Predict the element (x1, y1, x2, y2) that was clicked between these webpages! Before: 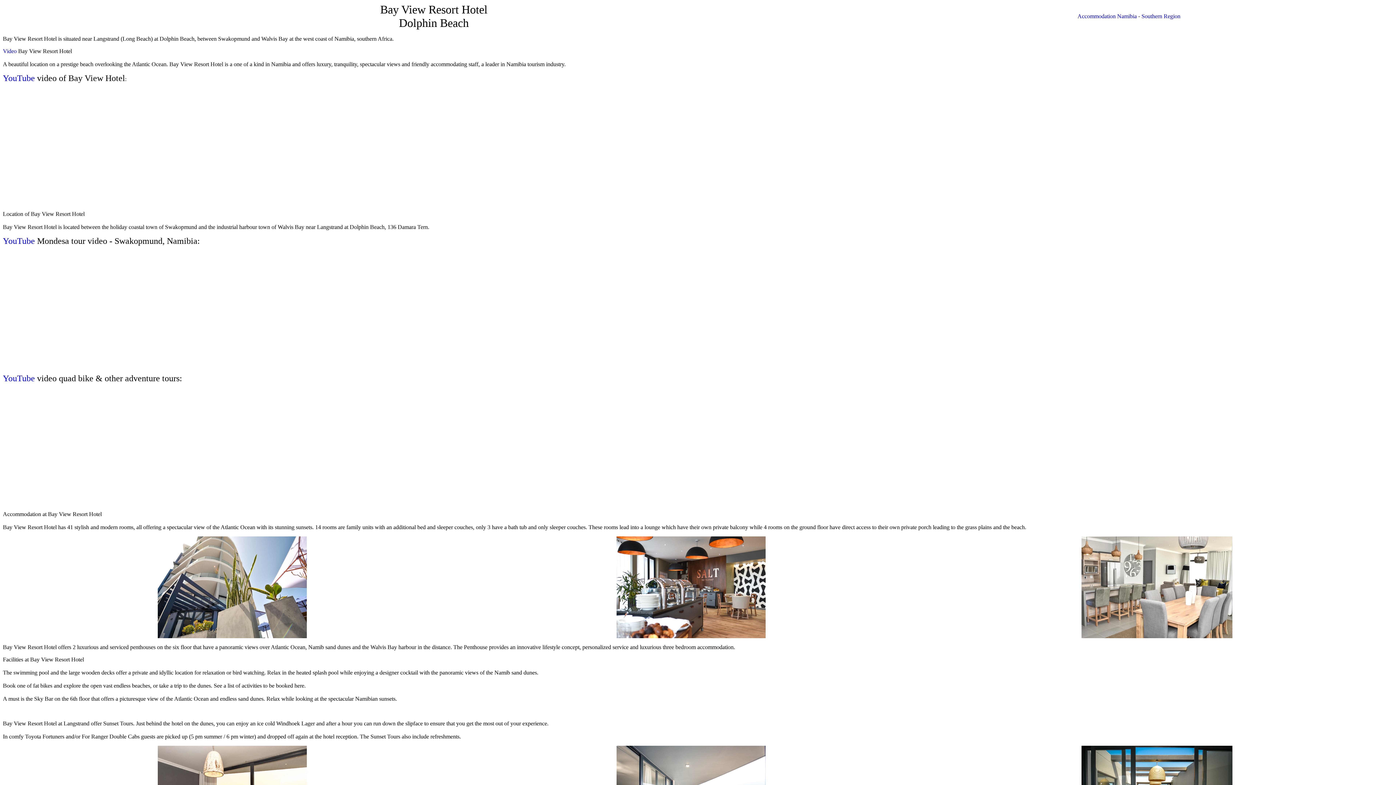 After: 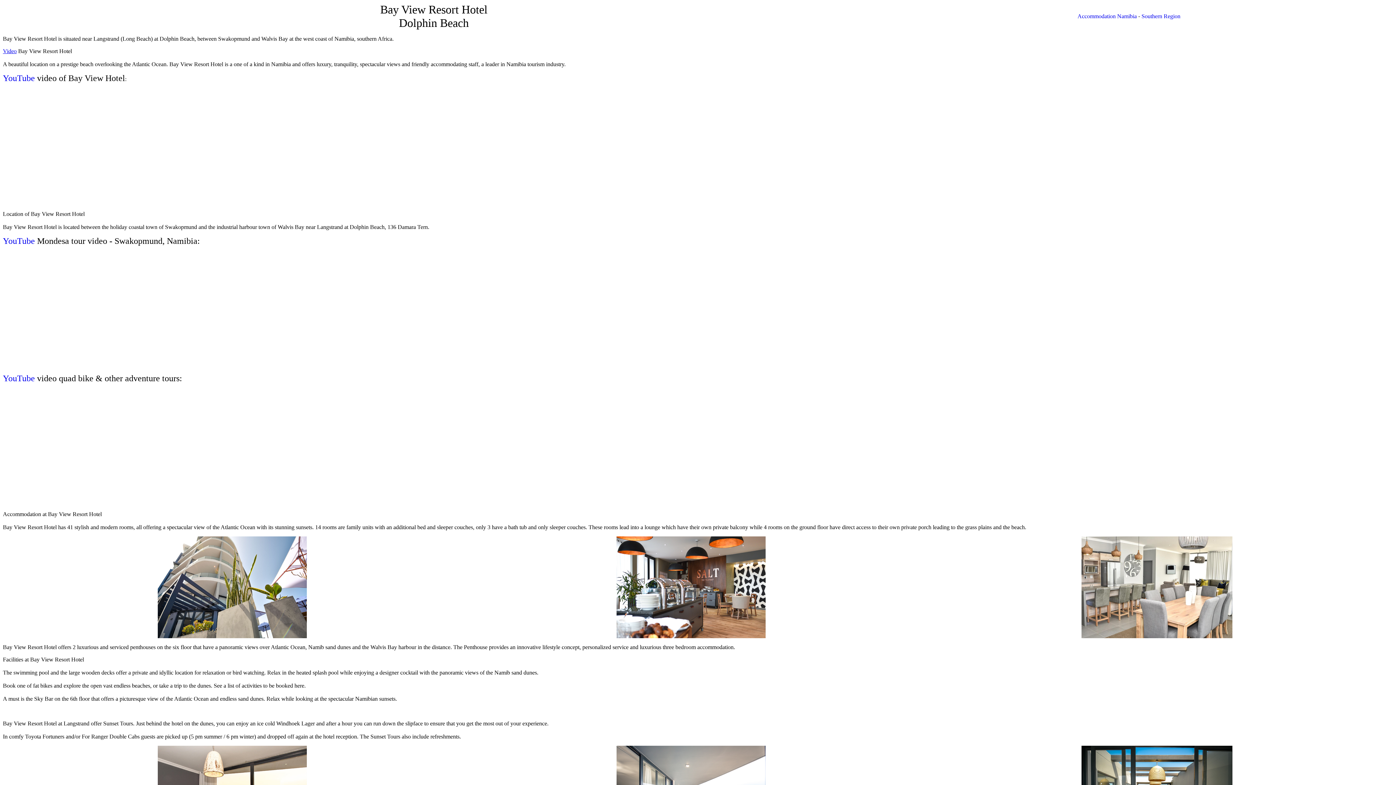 Action: bbox: (2, 48, 16, 54) label: Video